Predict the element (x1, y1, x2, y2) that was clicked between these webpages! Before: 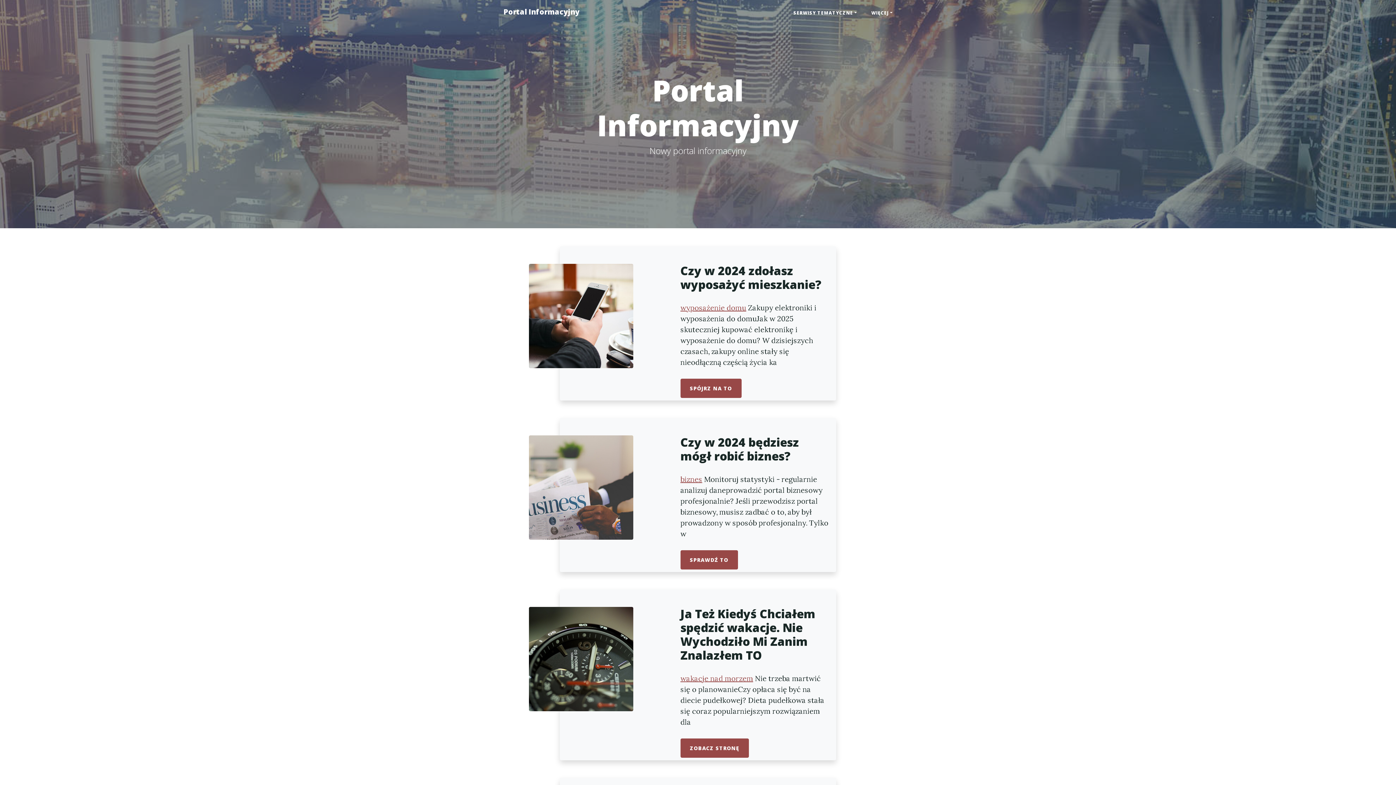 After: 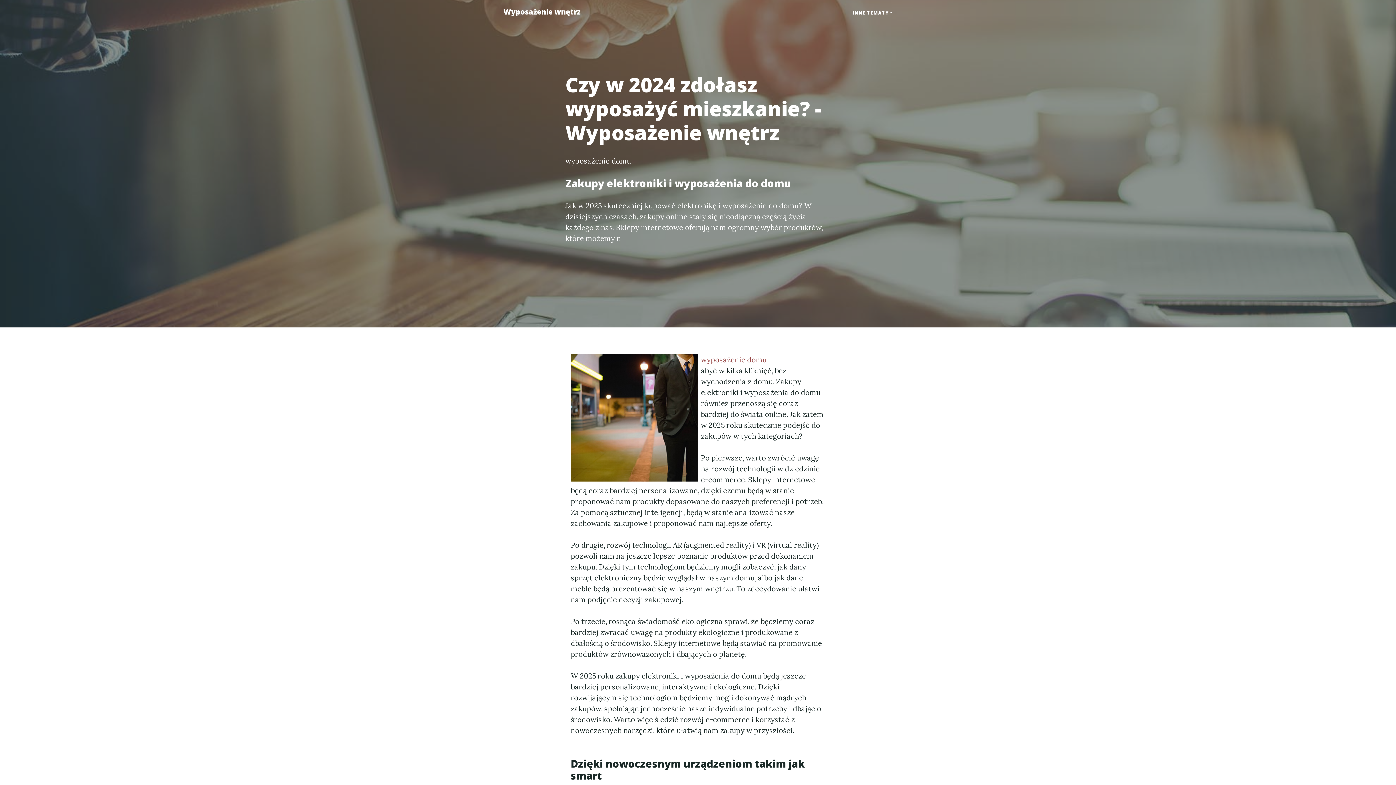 Action: bbox: (680, 303, 746, 312) label: wyposażenie domu